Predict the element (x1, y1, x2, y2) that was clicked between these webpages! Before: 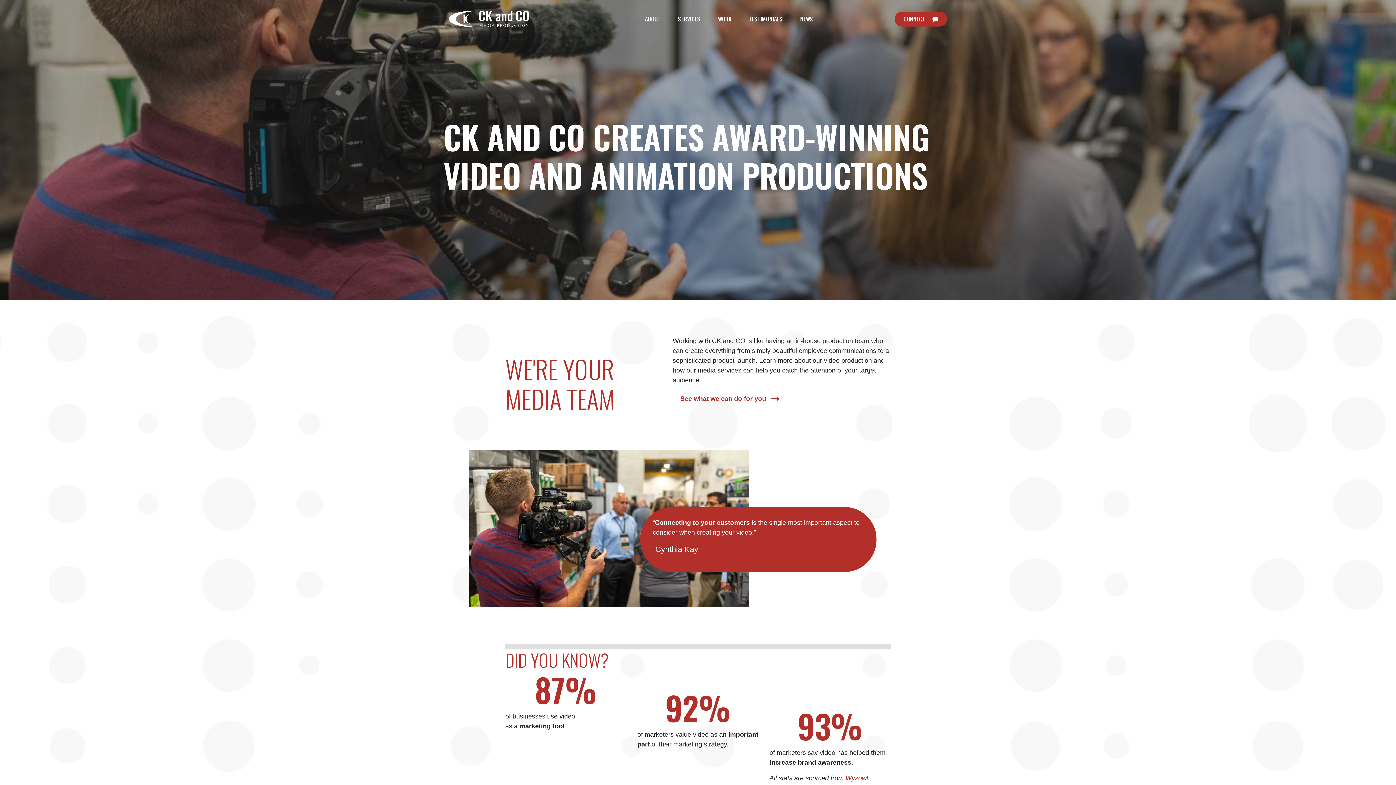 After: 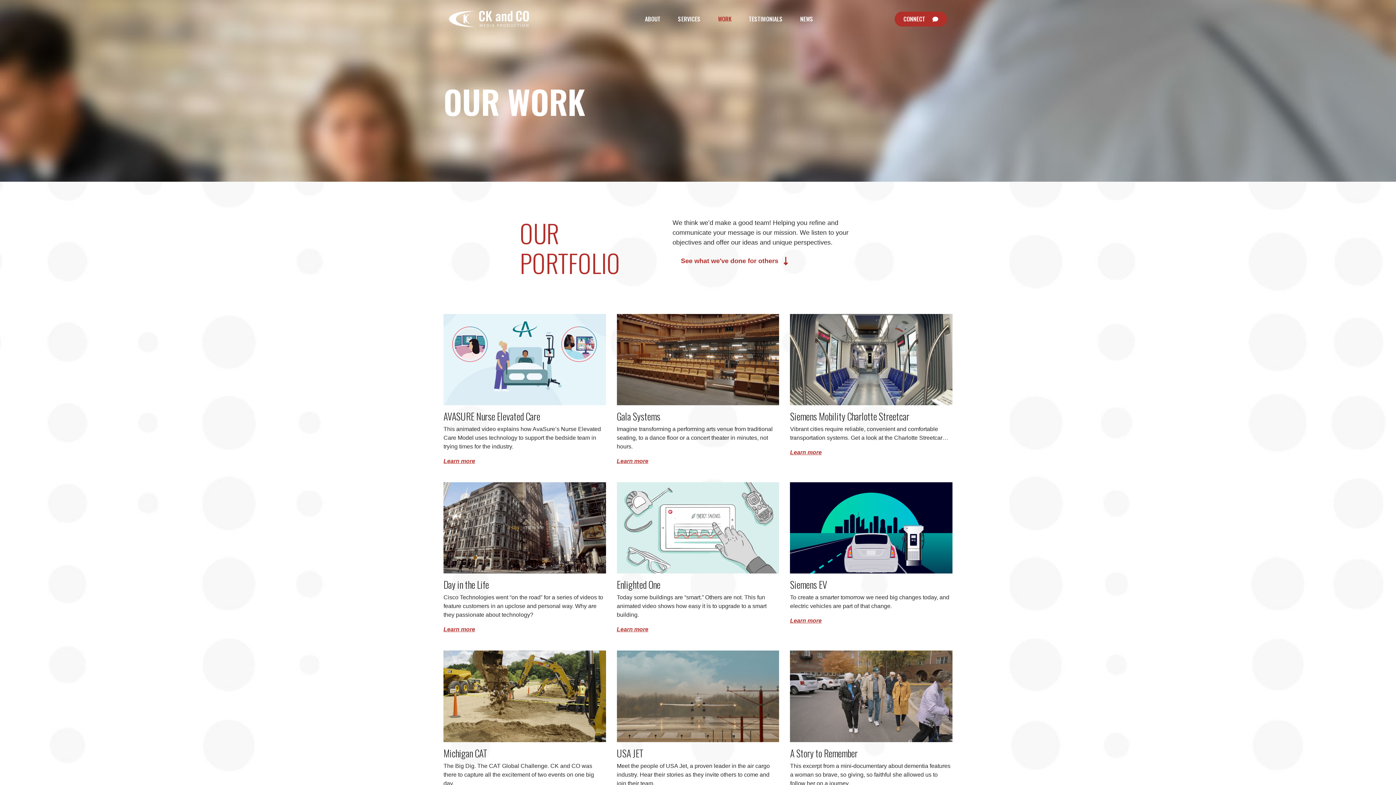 Action: label: WORK bbox: (709, 11, 740, 26)